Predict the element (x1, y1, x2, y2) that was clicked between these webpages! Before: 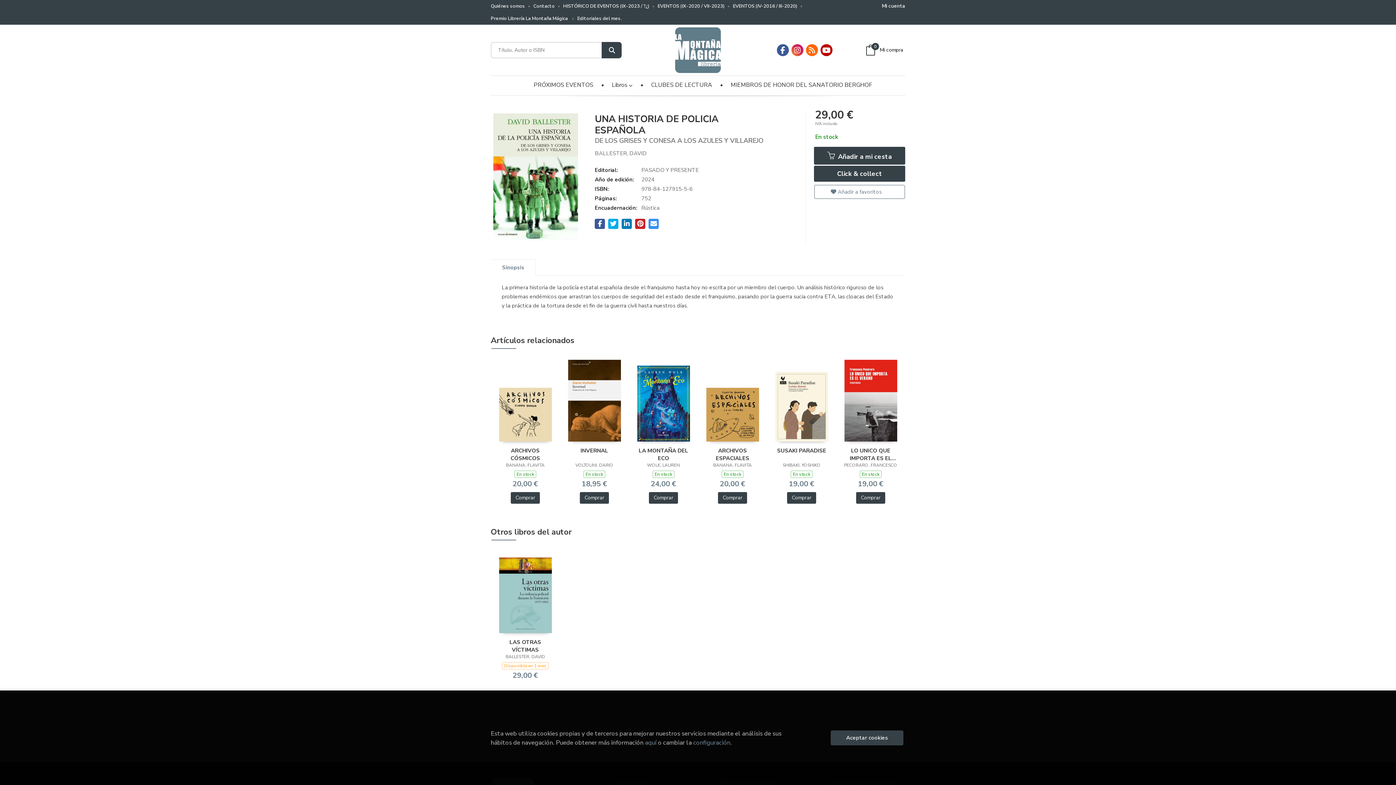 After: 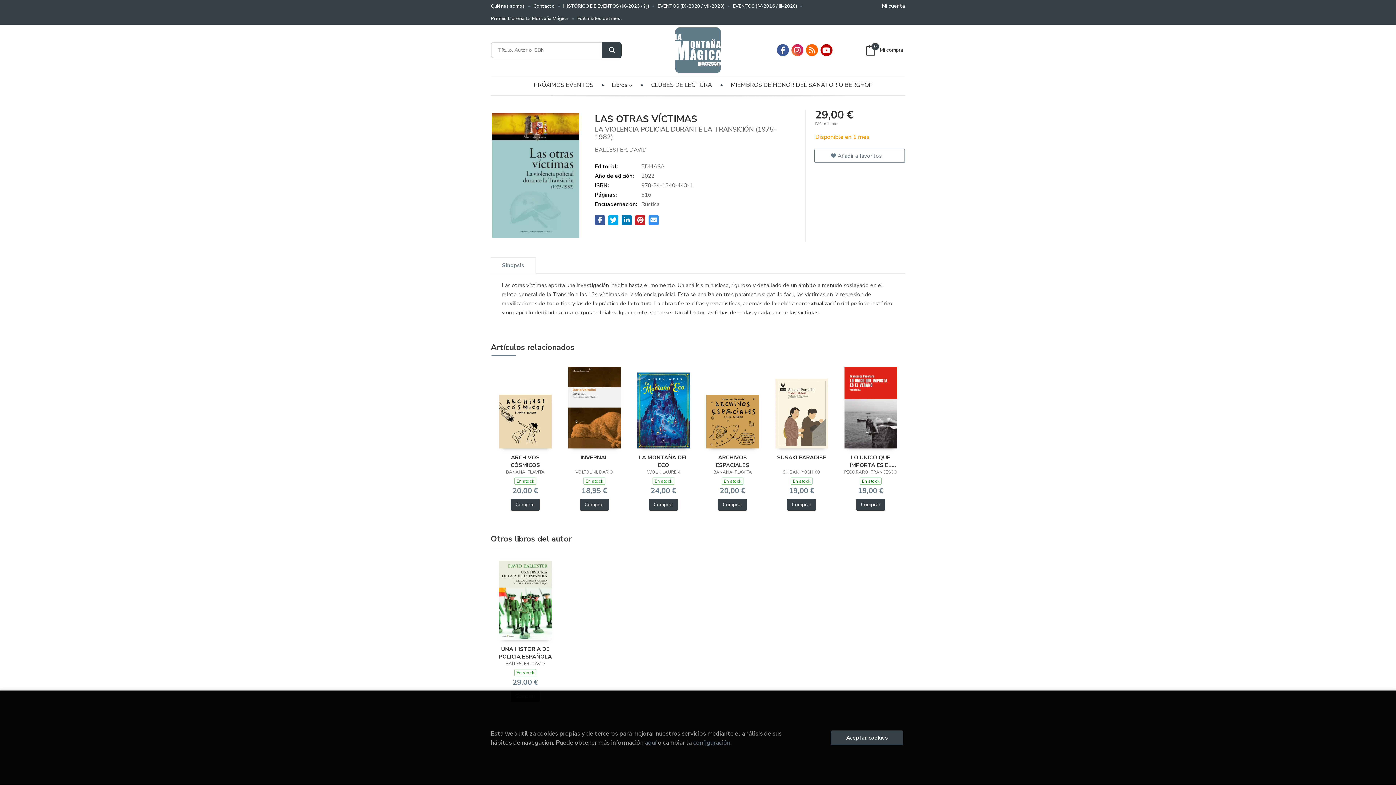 Action: label: LAS OTRAS VÍCTIMAS bbox: (497, 638, 553, 653)